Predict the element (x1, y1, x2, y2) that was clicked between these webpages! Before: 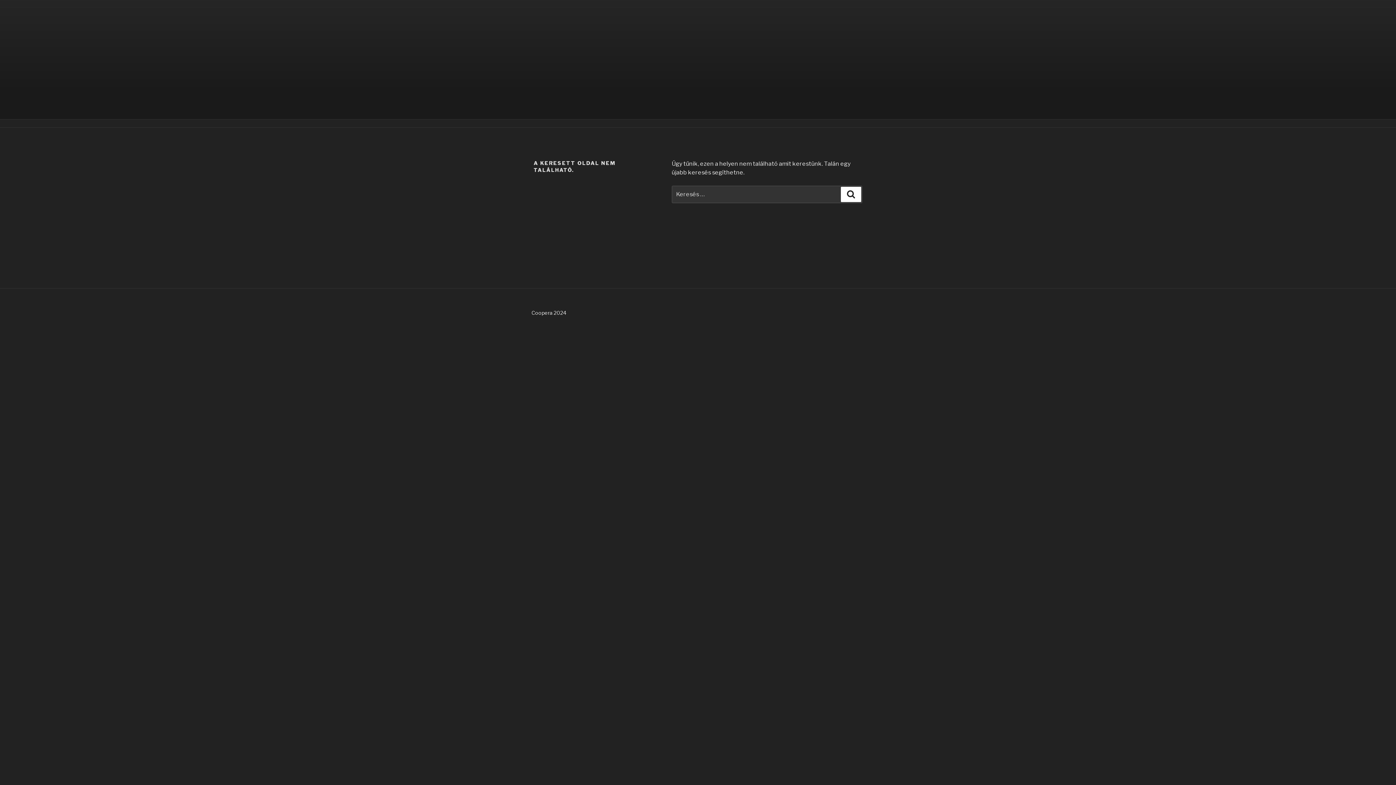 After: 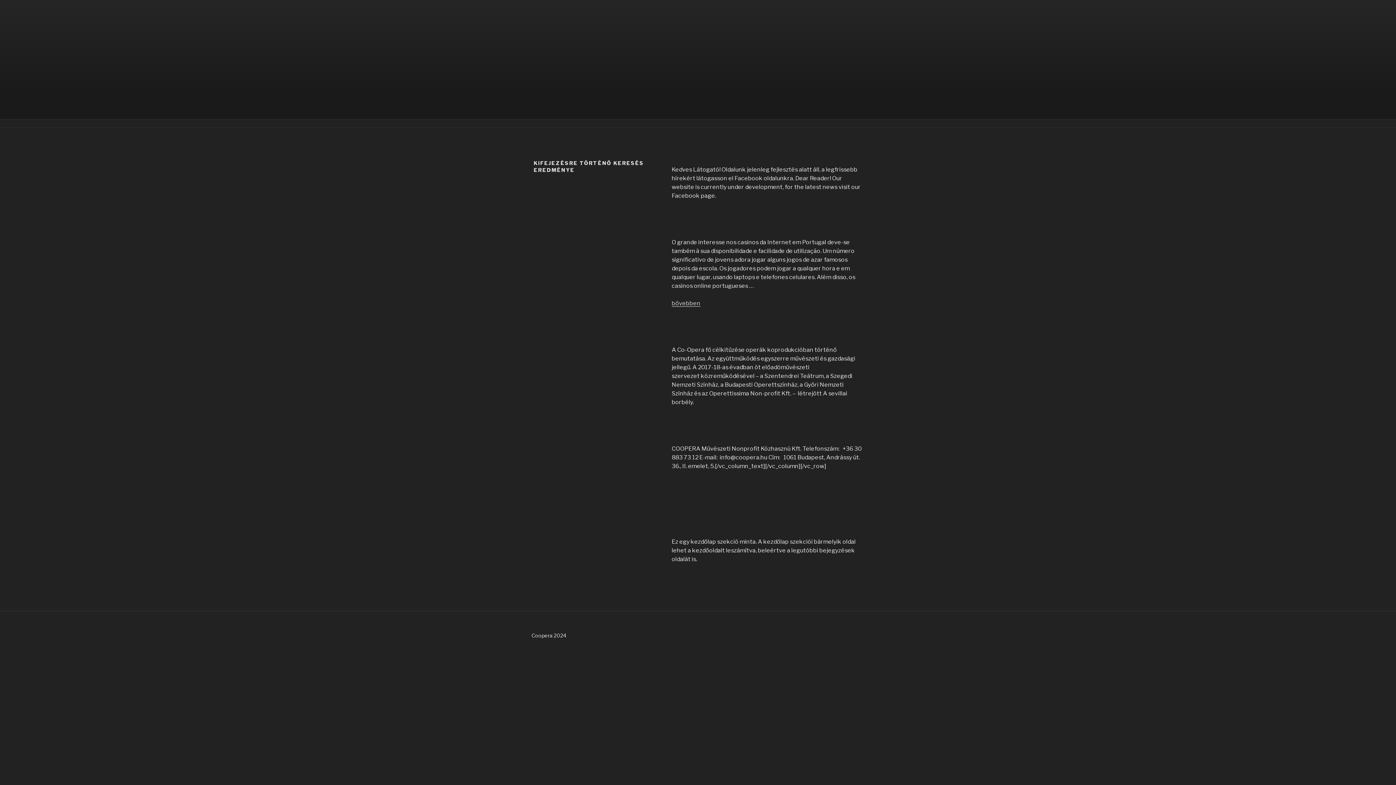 Action: label: Keresés bbox: (841, 186, 861, 202)